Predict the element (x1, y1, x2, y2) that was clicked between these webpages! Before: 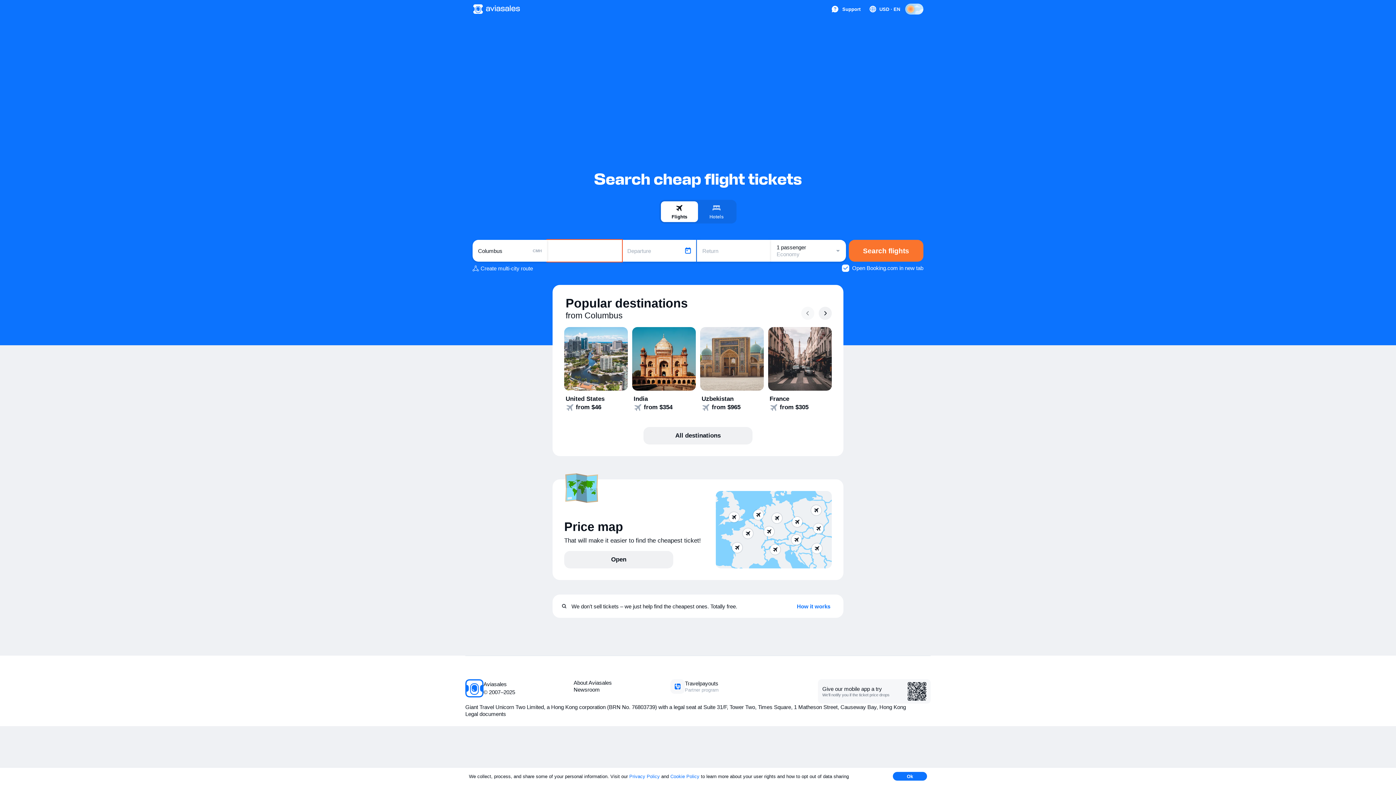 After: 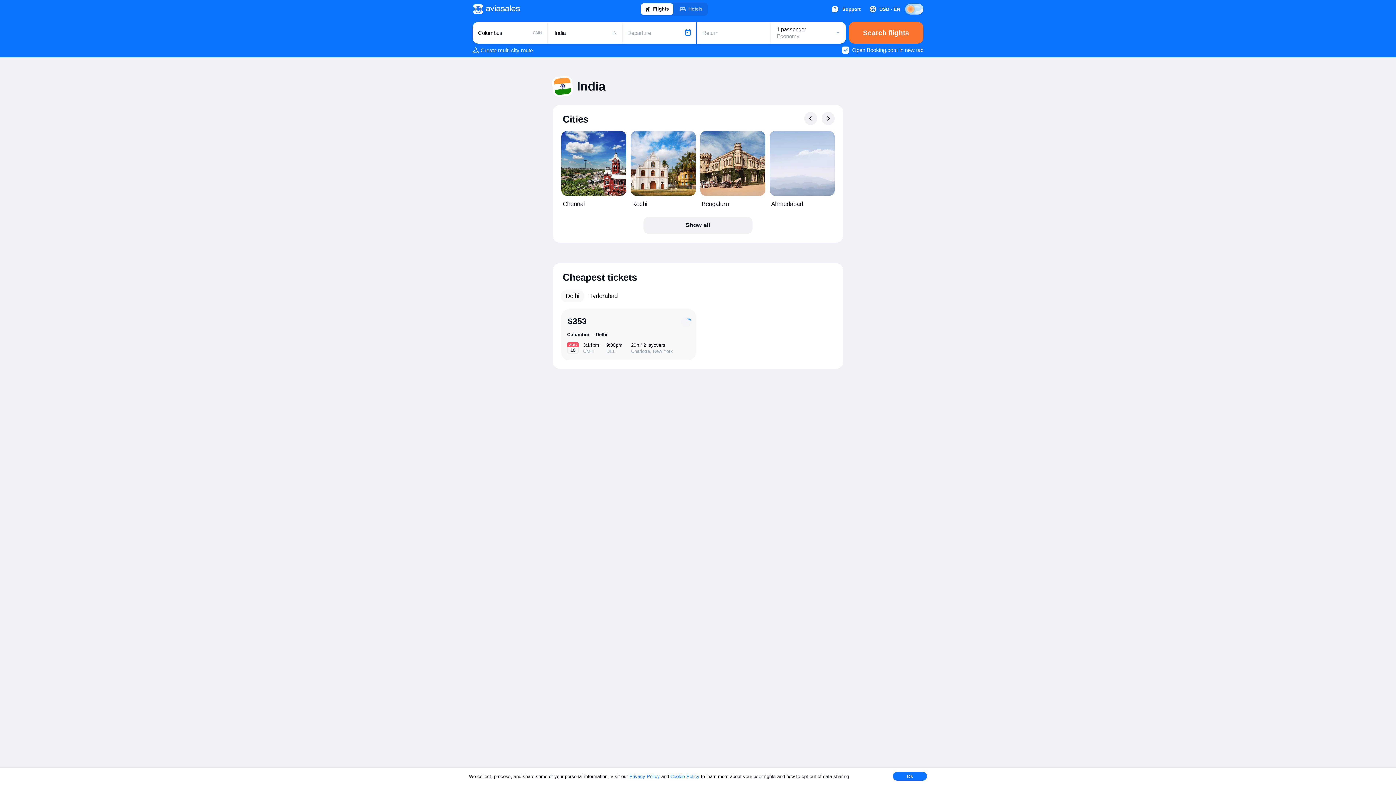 Action: bbox: (632, 327, 696, 412) label: India
from $354